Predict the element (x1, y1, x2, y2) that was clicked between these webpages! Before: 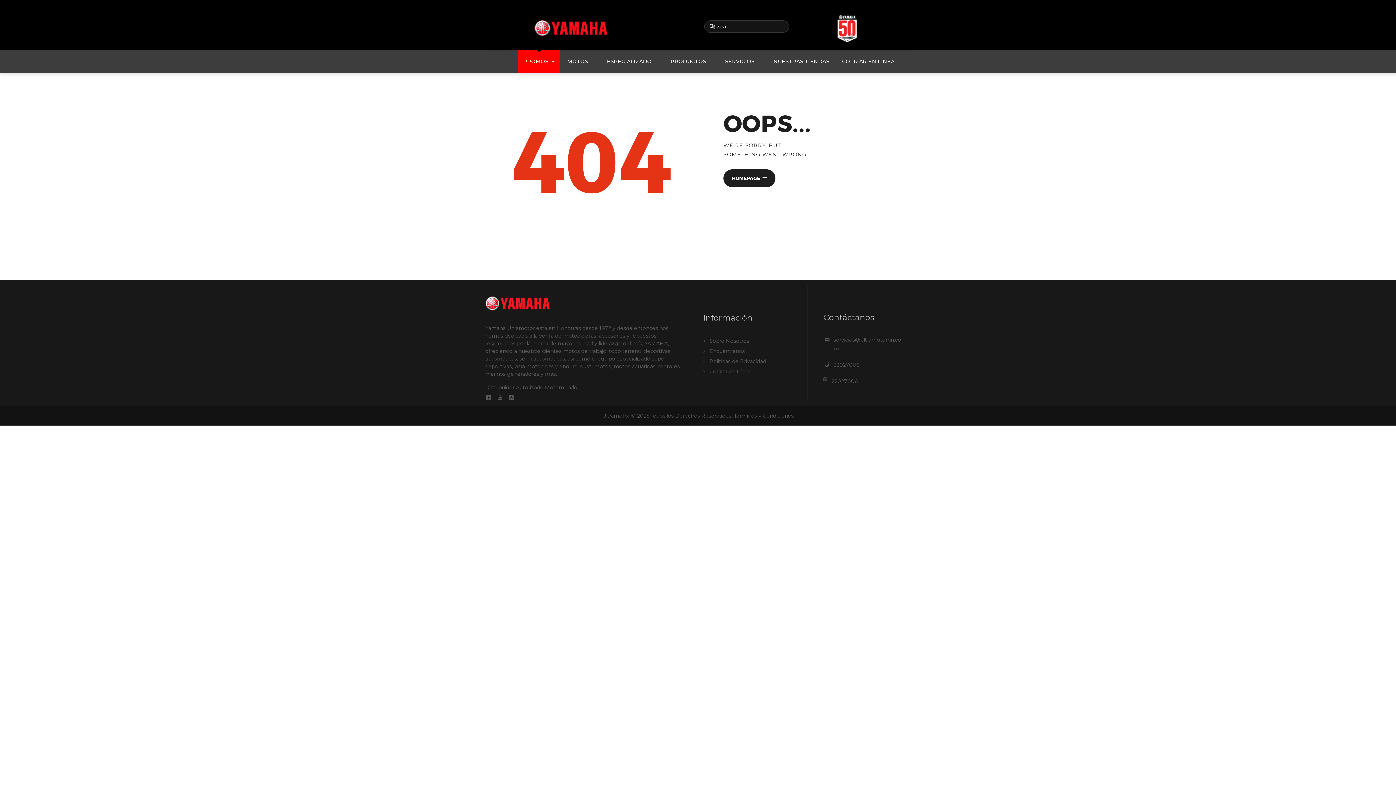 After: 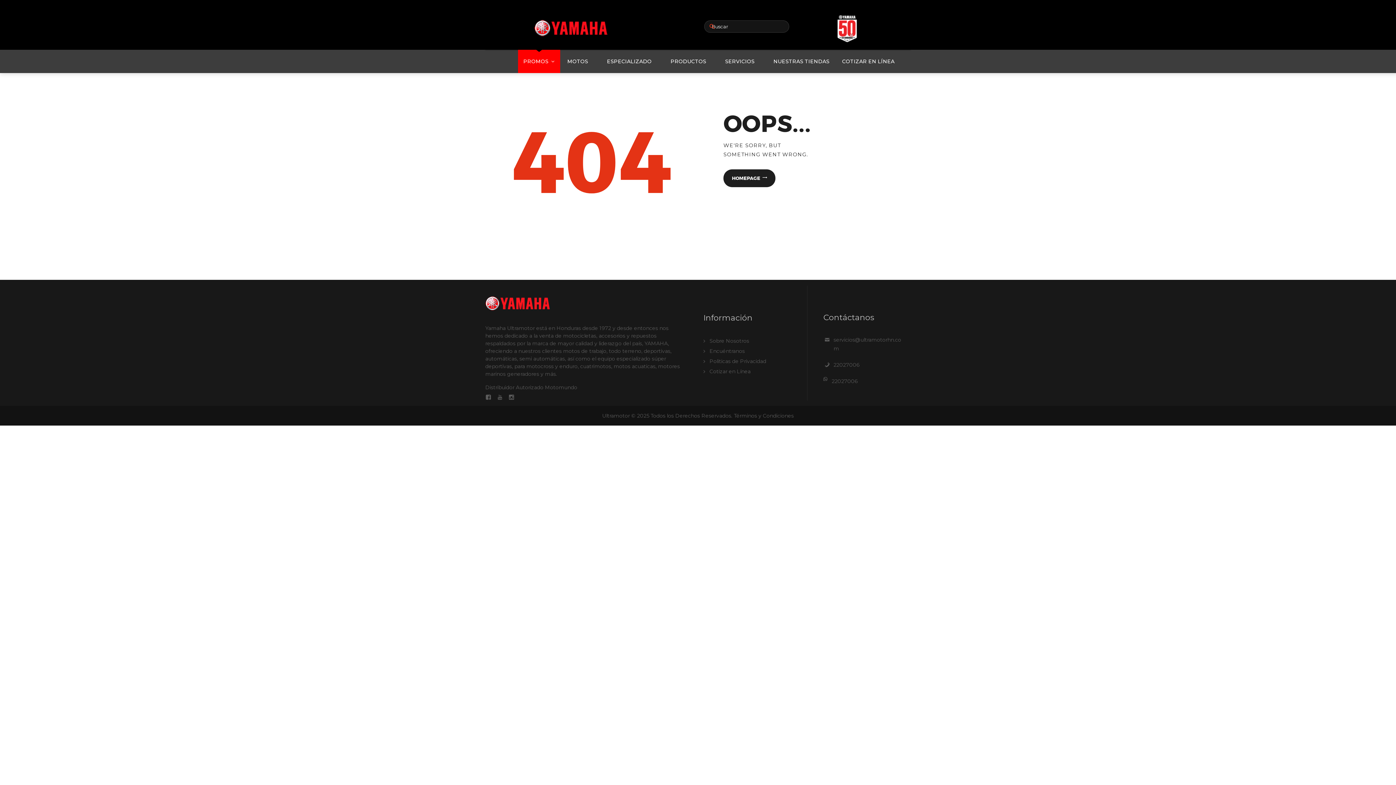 Action: bbox: (709, 18, 715, 35)